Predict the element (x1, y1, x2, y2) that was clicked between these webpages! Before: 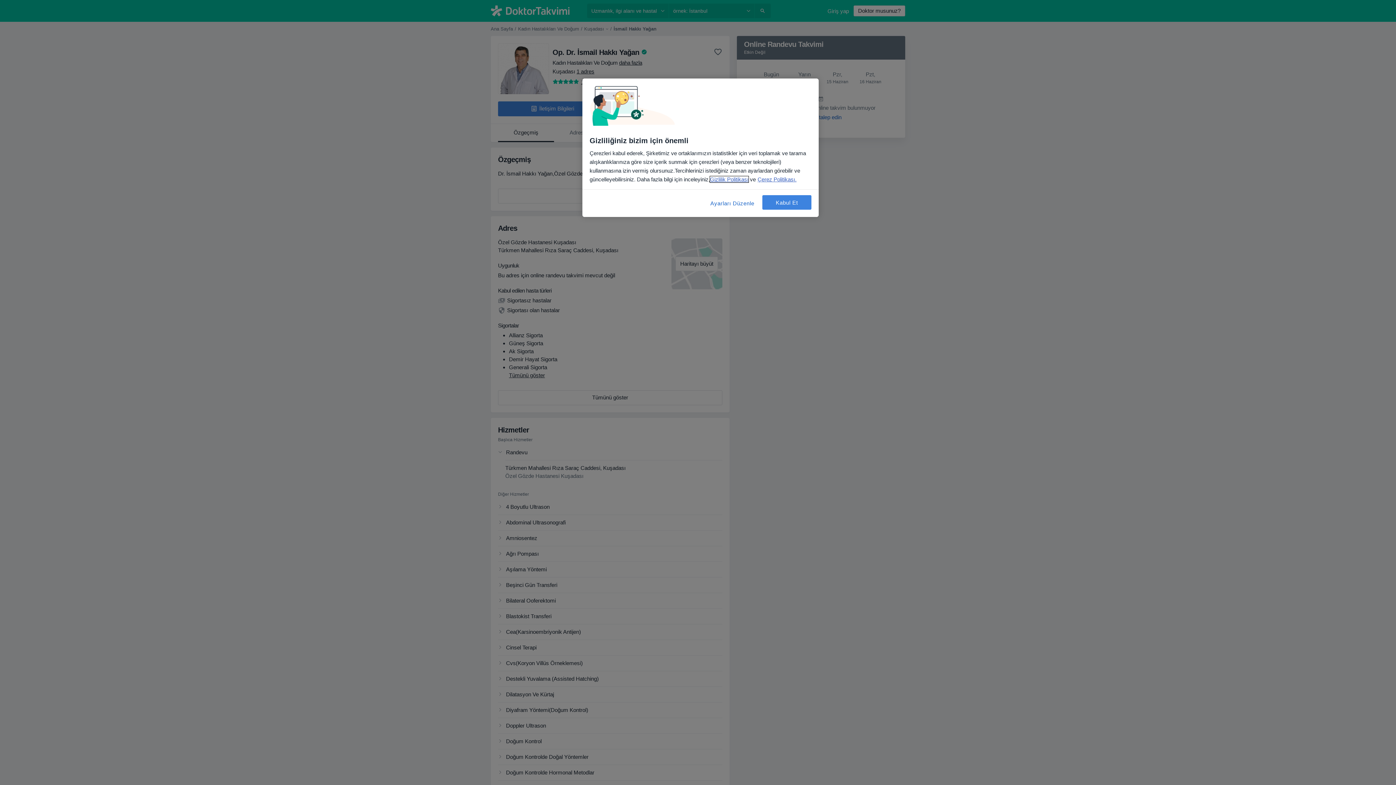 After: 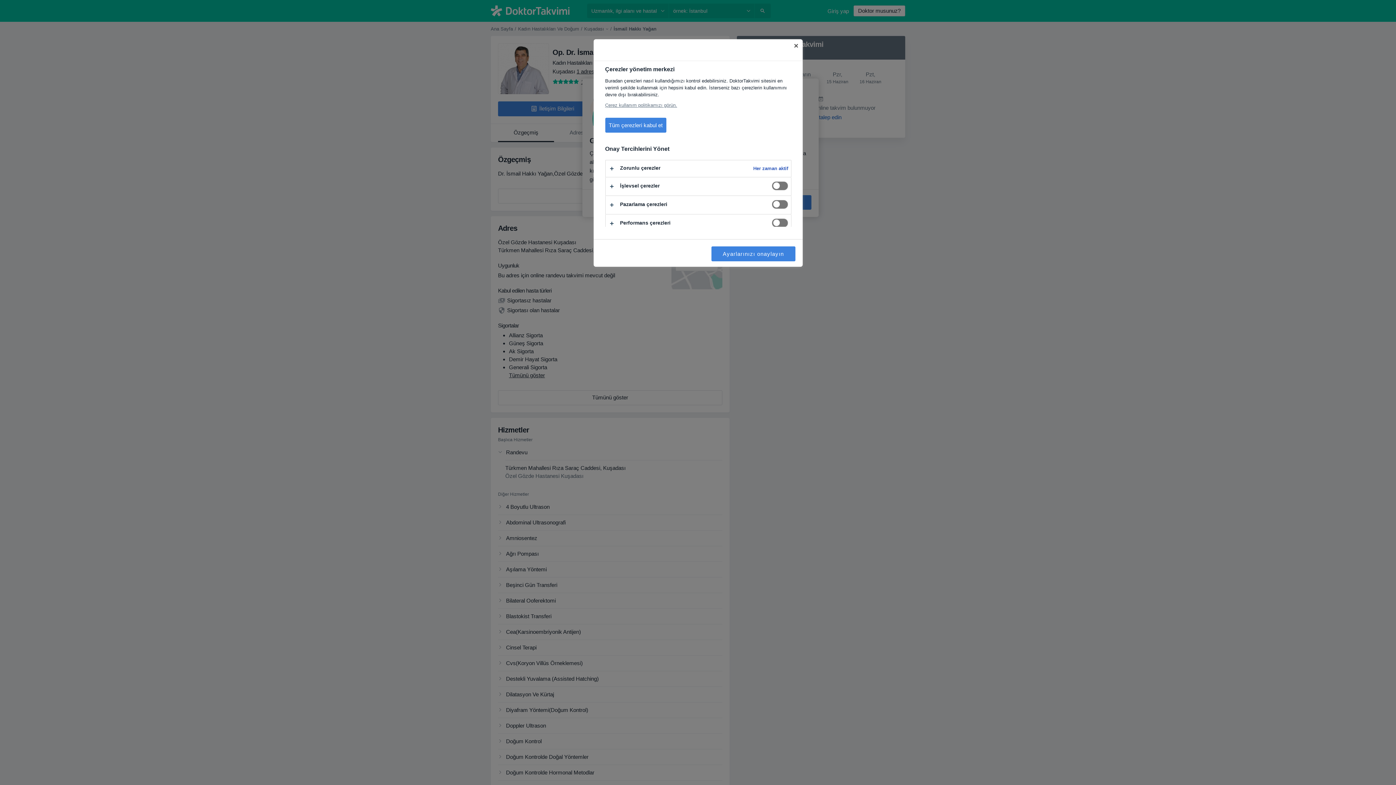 Action: bbox: (708, 195, 757, 211) label: Ayarları Düzenle